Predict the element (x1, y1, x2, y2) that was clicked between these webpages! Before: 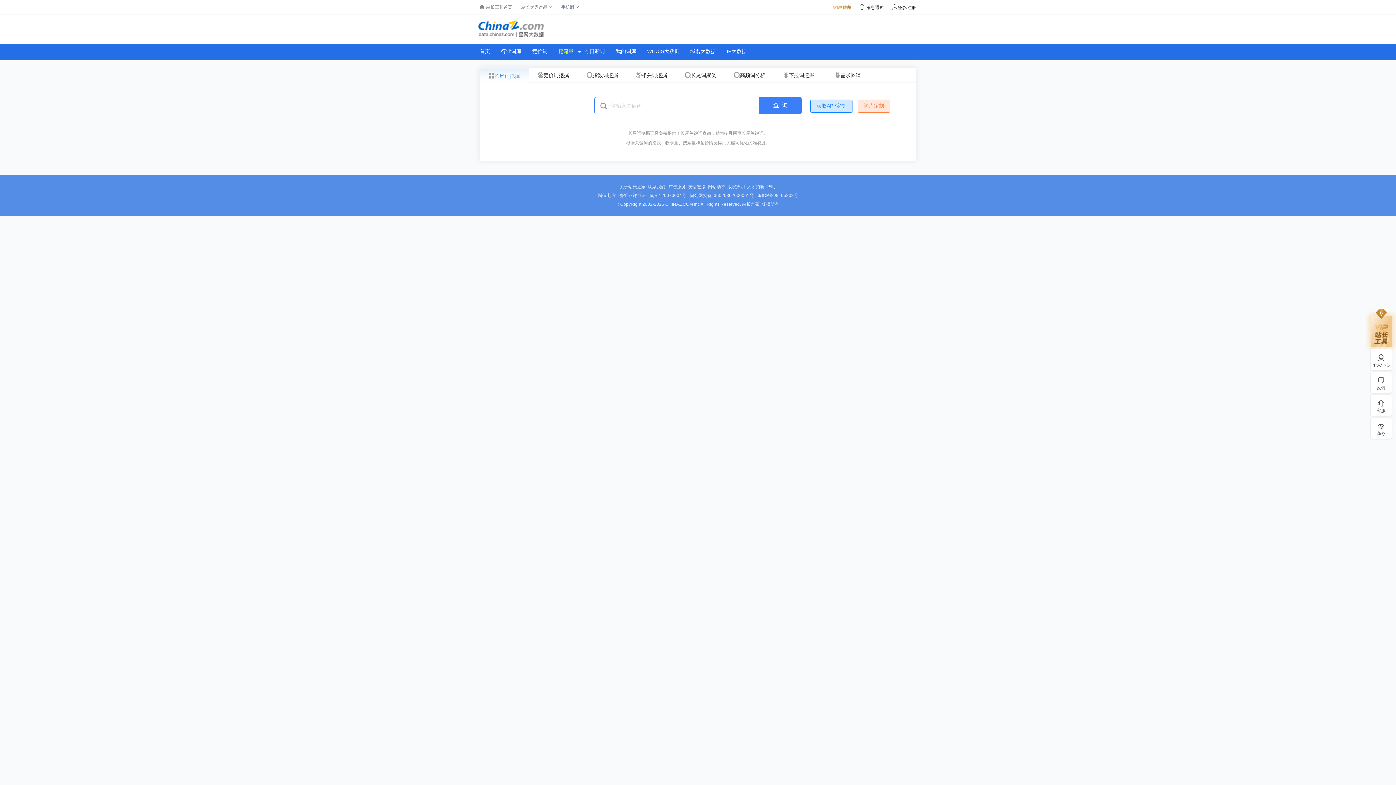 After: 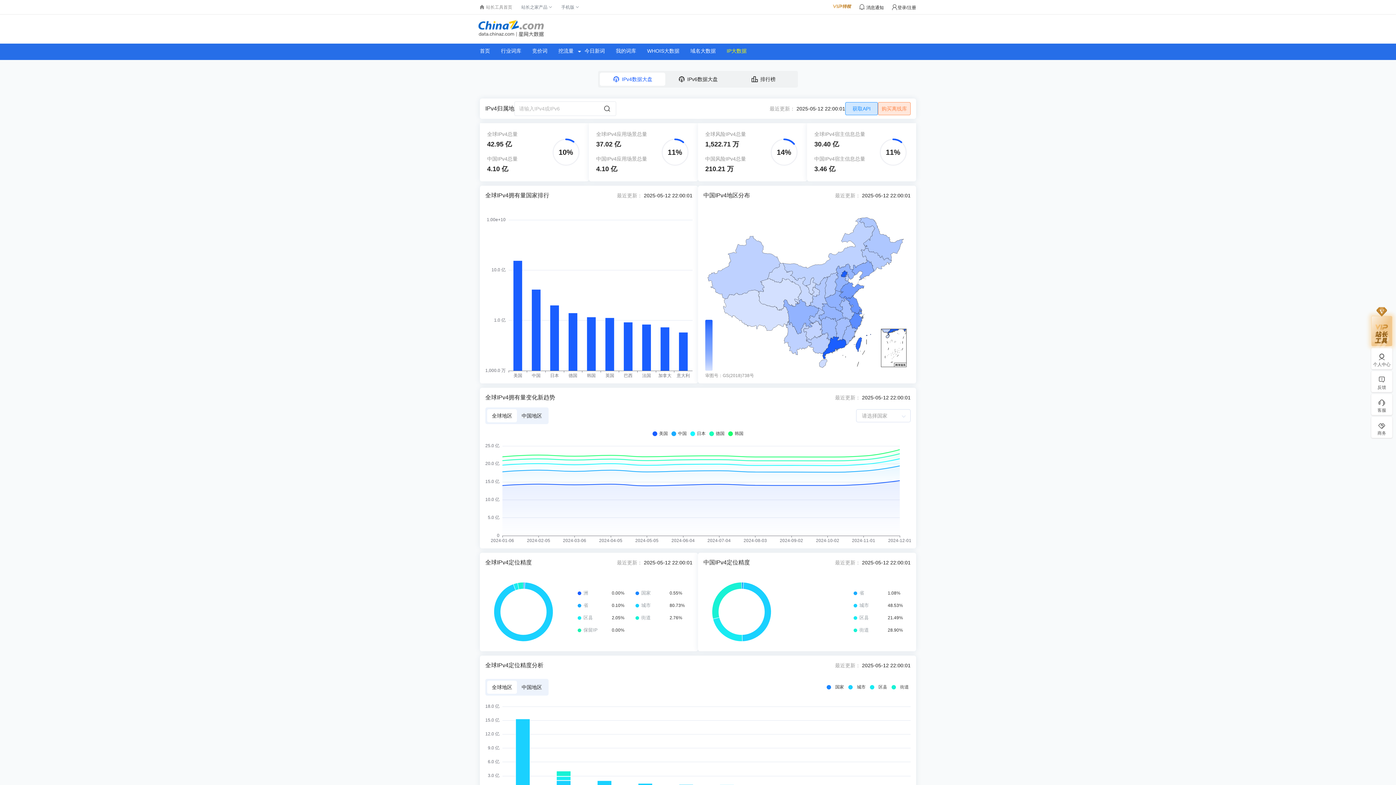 Action: bbox: (721, 48, 746, 54) label: IP大数据